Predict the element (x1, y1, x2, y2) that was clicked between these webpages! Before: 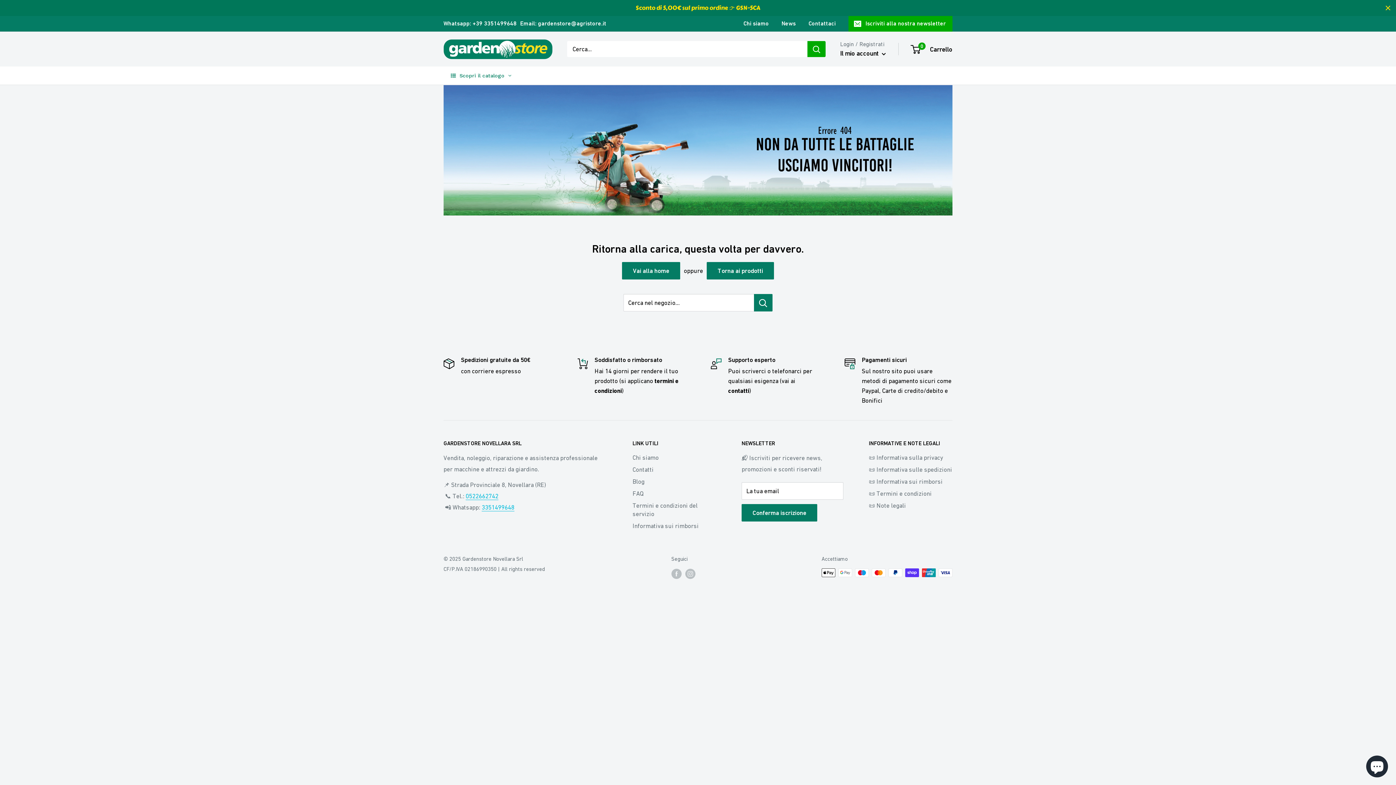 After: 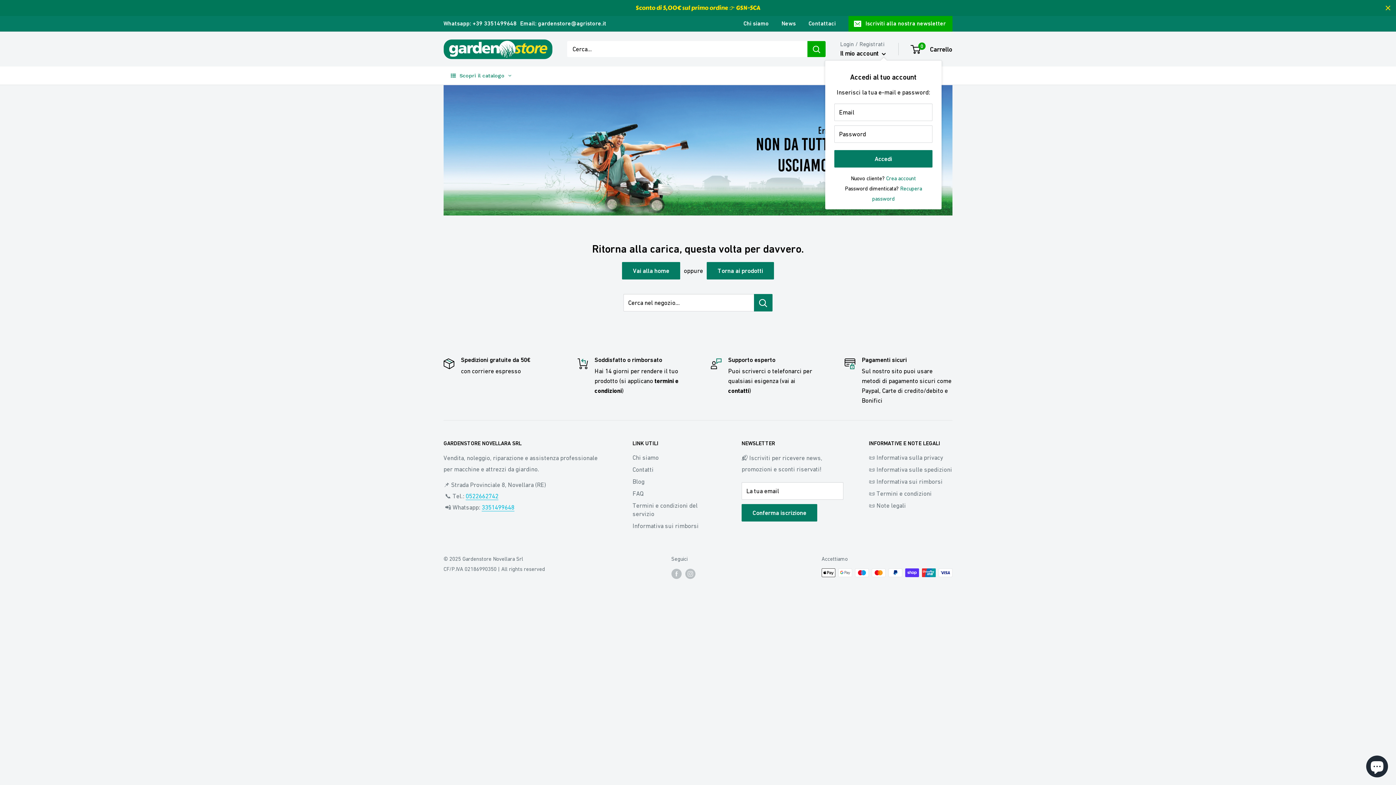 Action: label: Il mio account  bbox: (840, 31, 886, 43)